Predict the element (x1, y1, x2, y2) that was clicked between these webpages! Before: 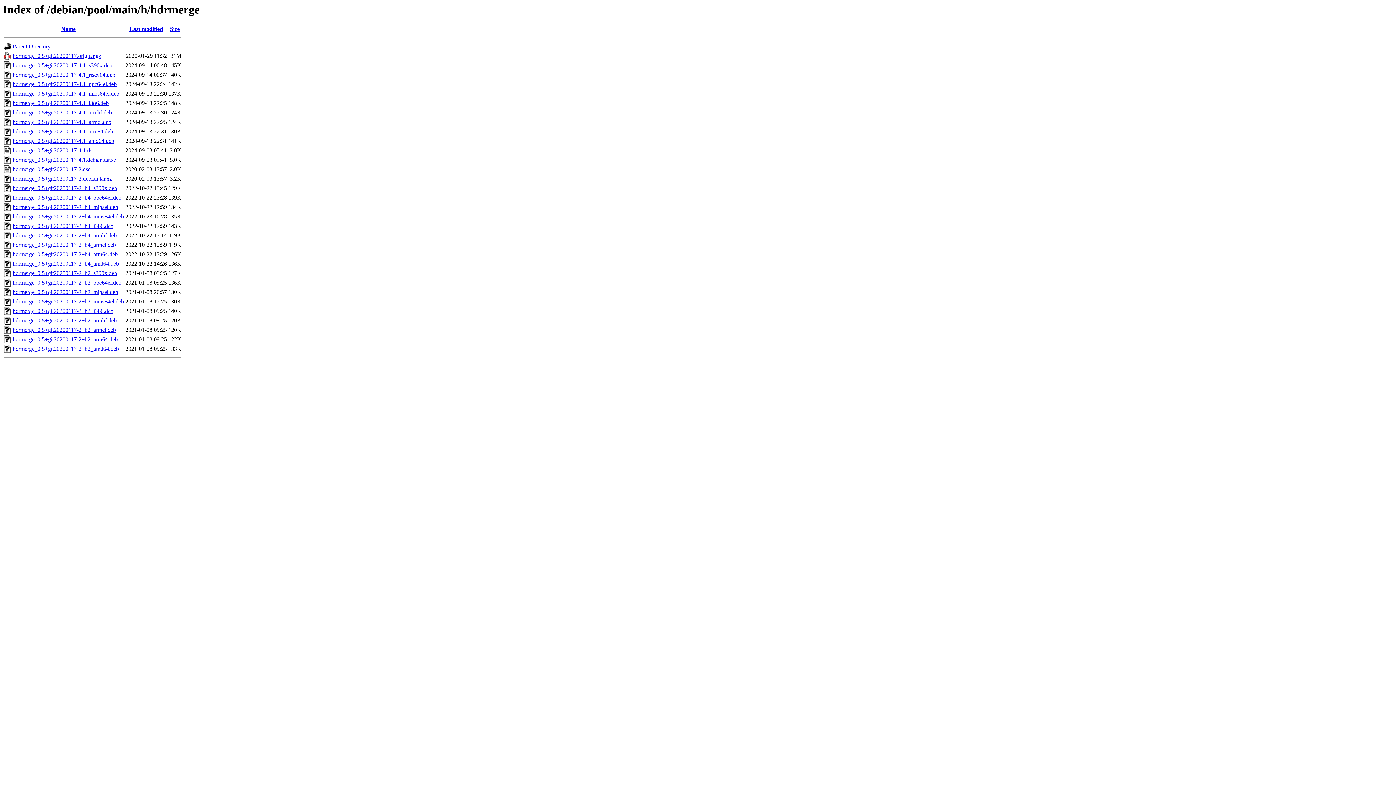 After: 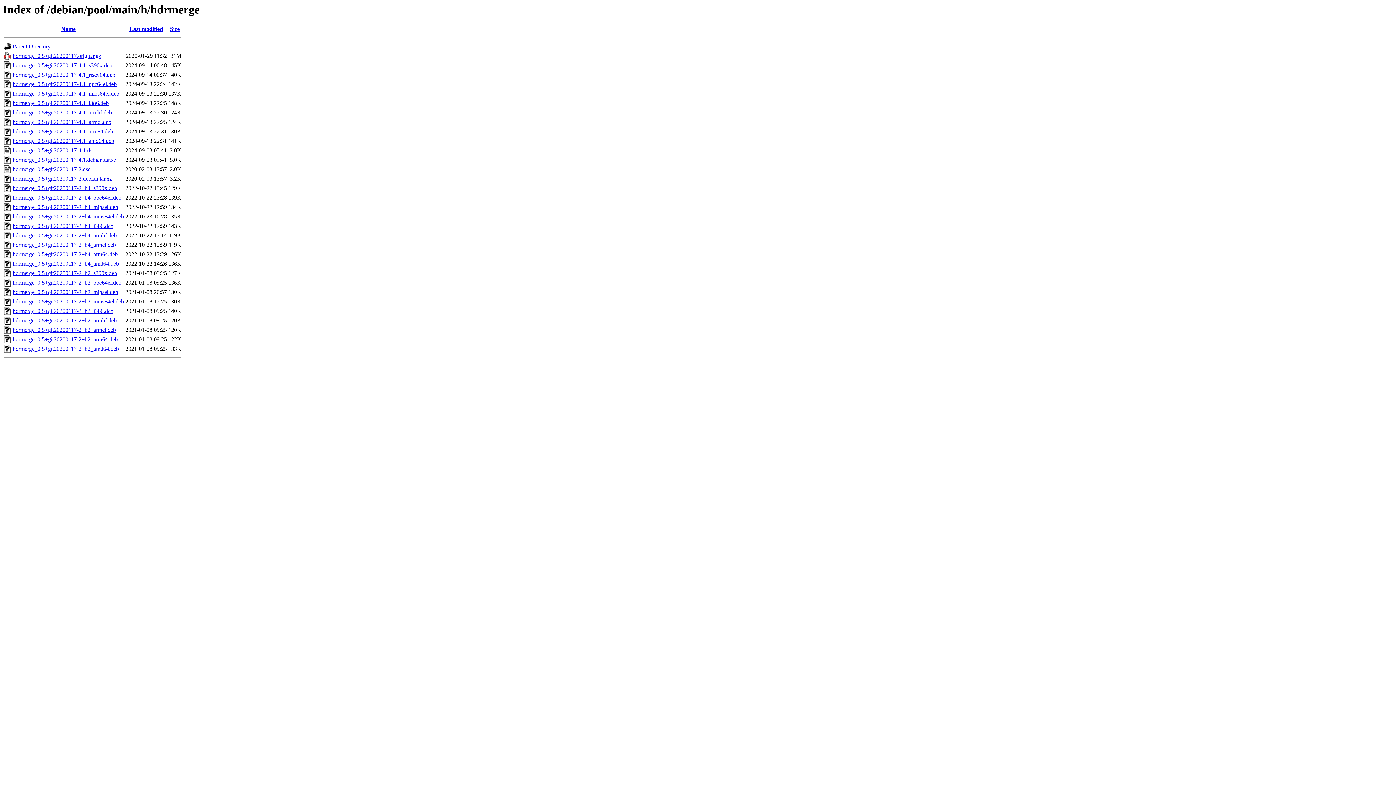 Action: bbox: (12, 185, 117, 191) label: hdrmerge_0.5+git20200117-2+b4_s390x.deb